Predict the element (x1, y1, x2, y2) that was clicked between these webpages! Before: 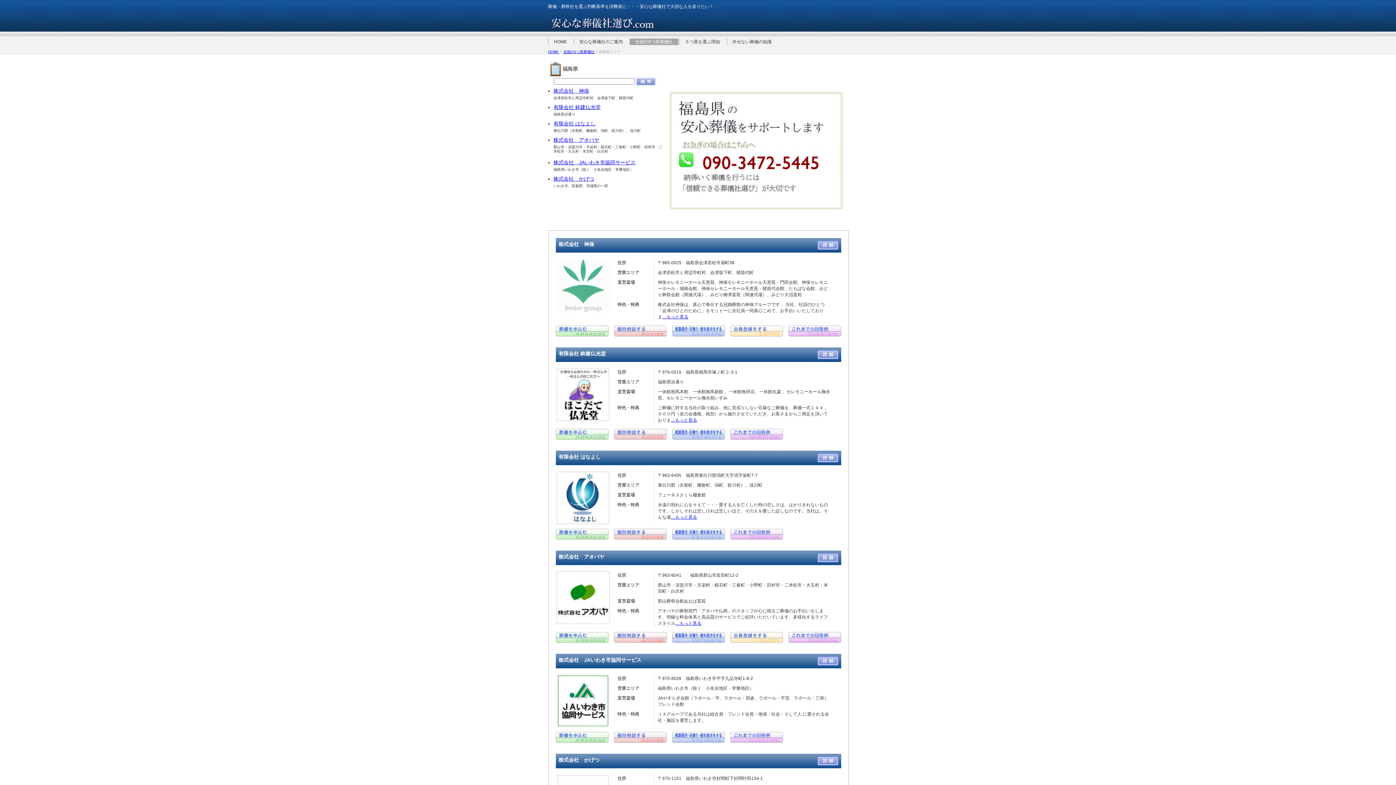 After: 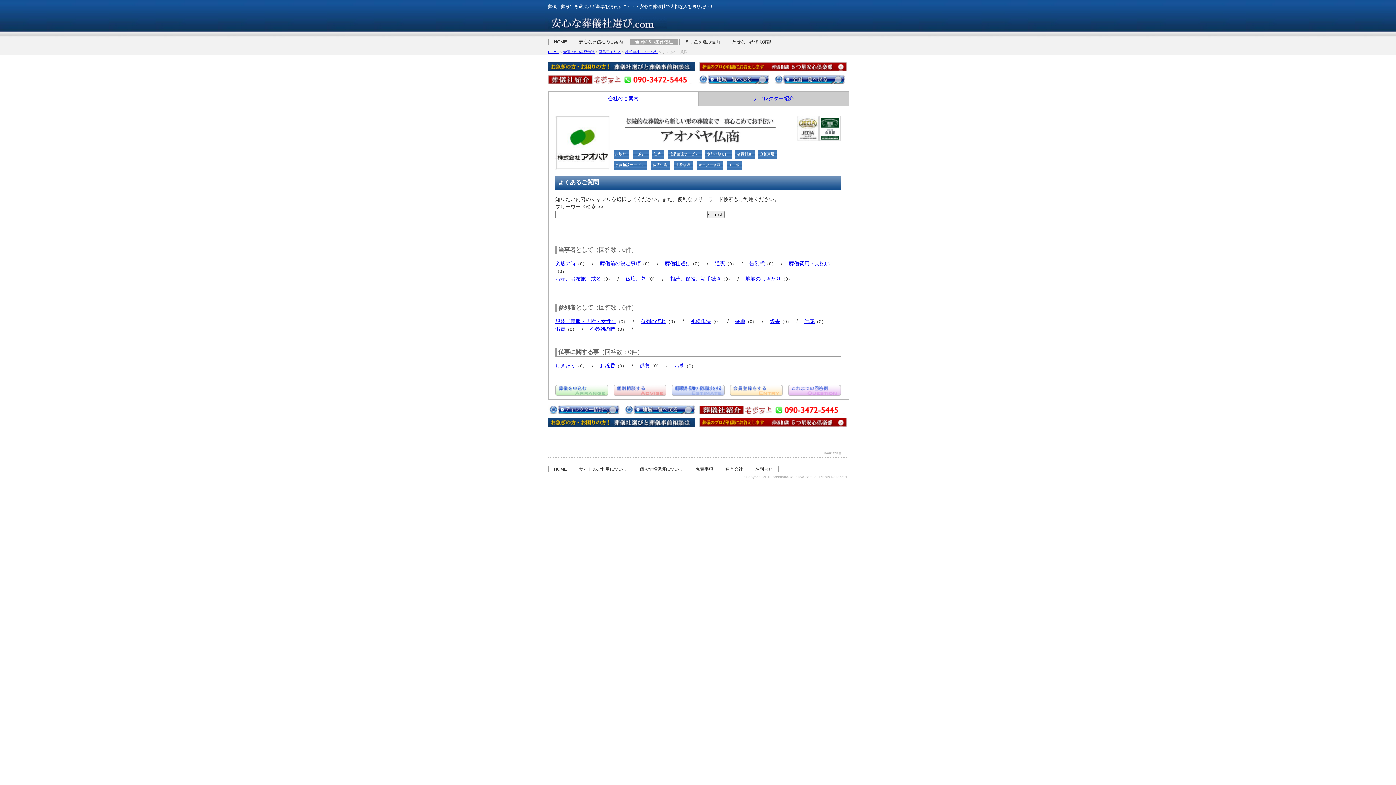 Action: bbox: (788, 634, 841, 640)